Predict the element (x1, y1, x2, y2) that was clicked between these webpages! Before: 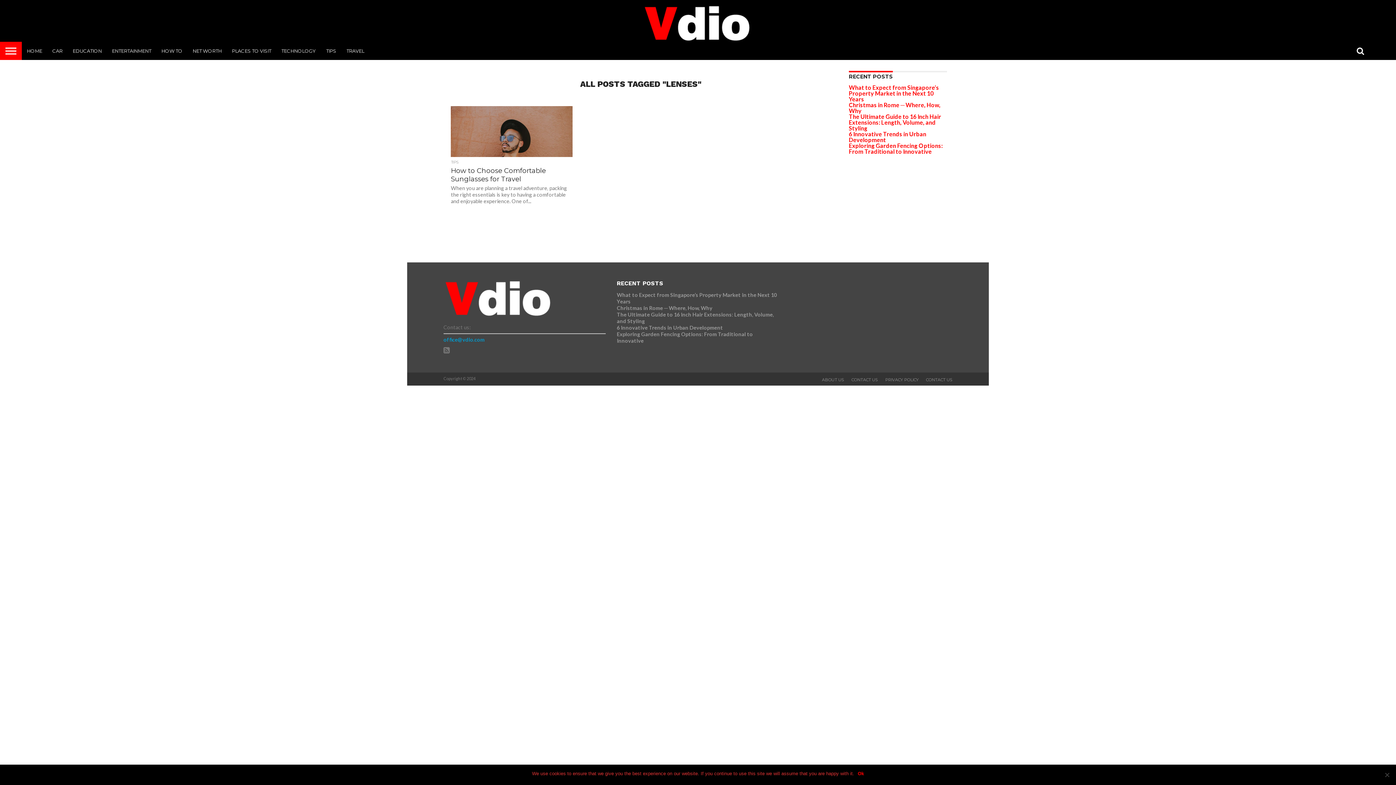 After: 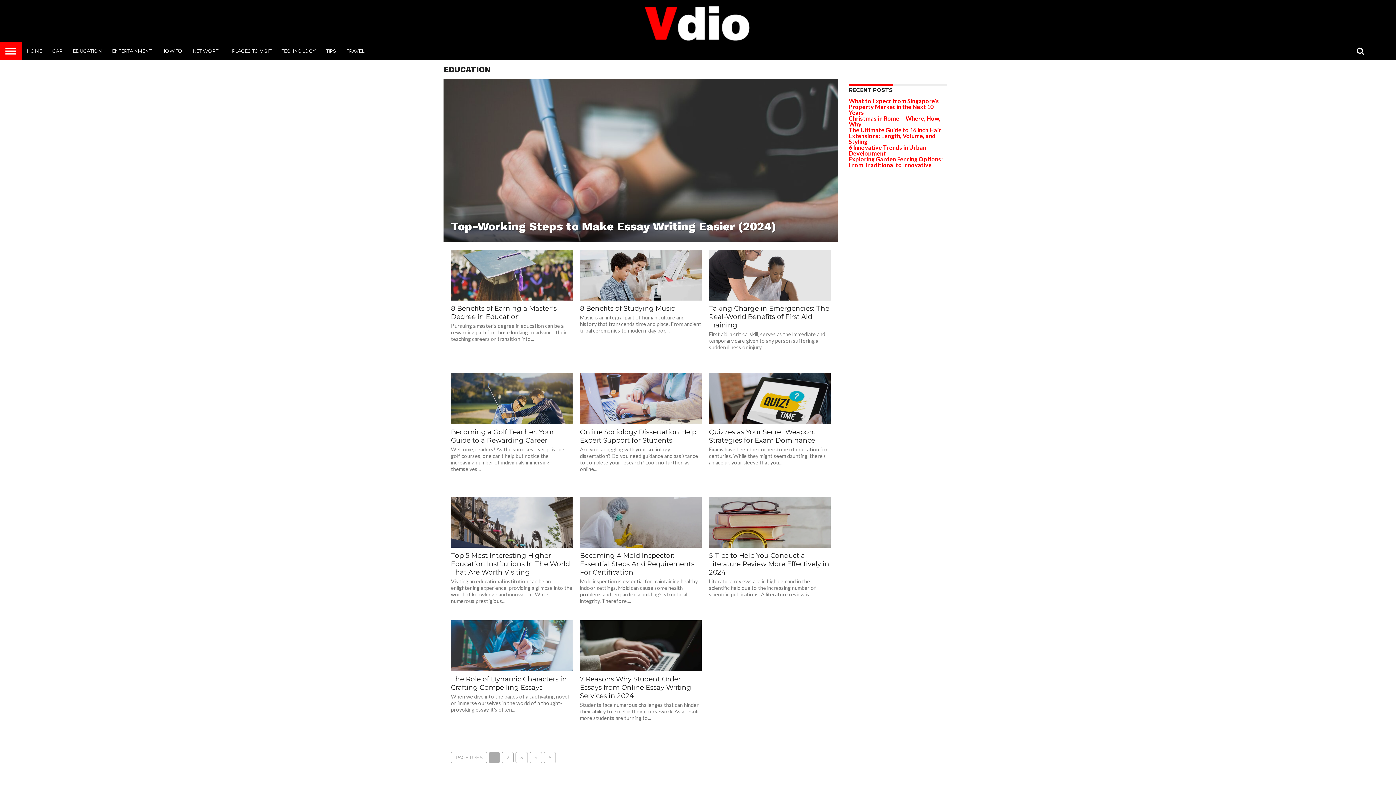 Action: bbox: (67, 41, 106, 60) label: EDUCATION